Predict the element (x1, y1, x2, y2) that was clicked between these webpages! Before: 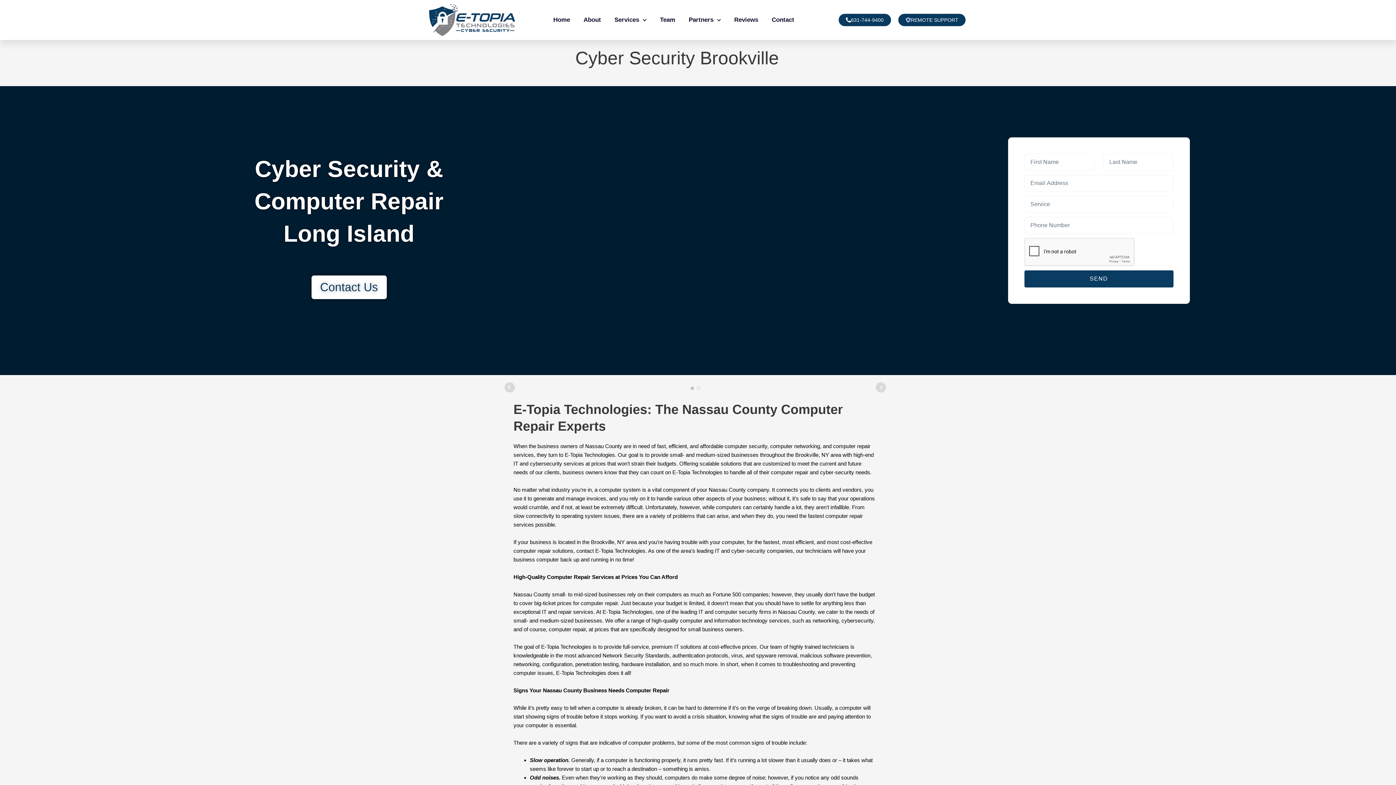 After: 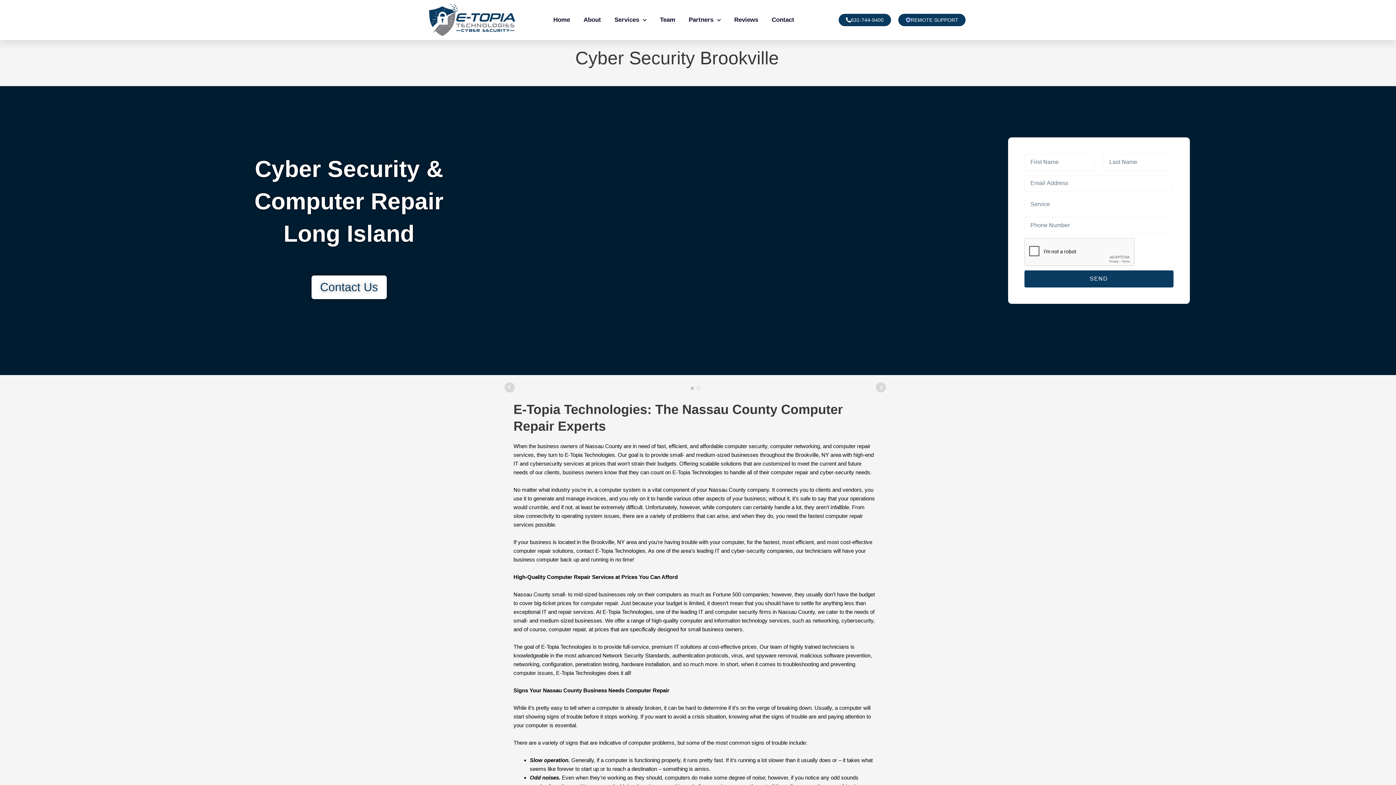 Action: label: Next bbox: (876, 382, 886, 392)